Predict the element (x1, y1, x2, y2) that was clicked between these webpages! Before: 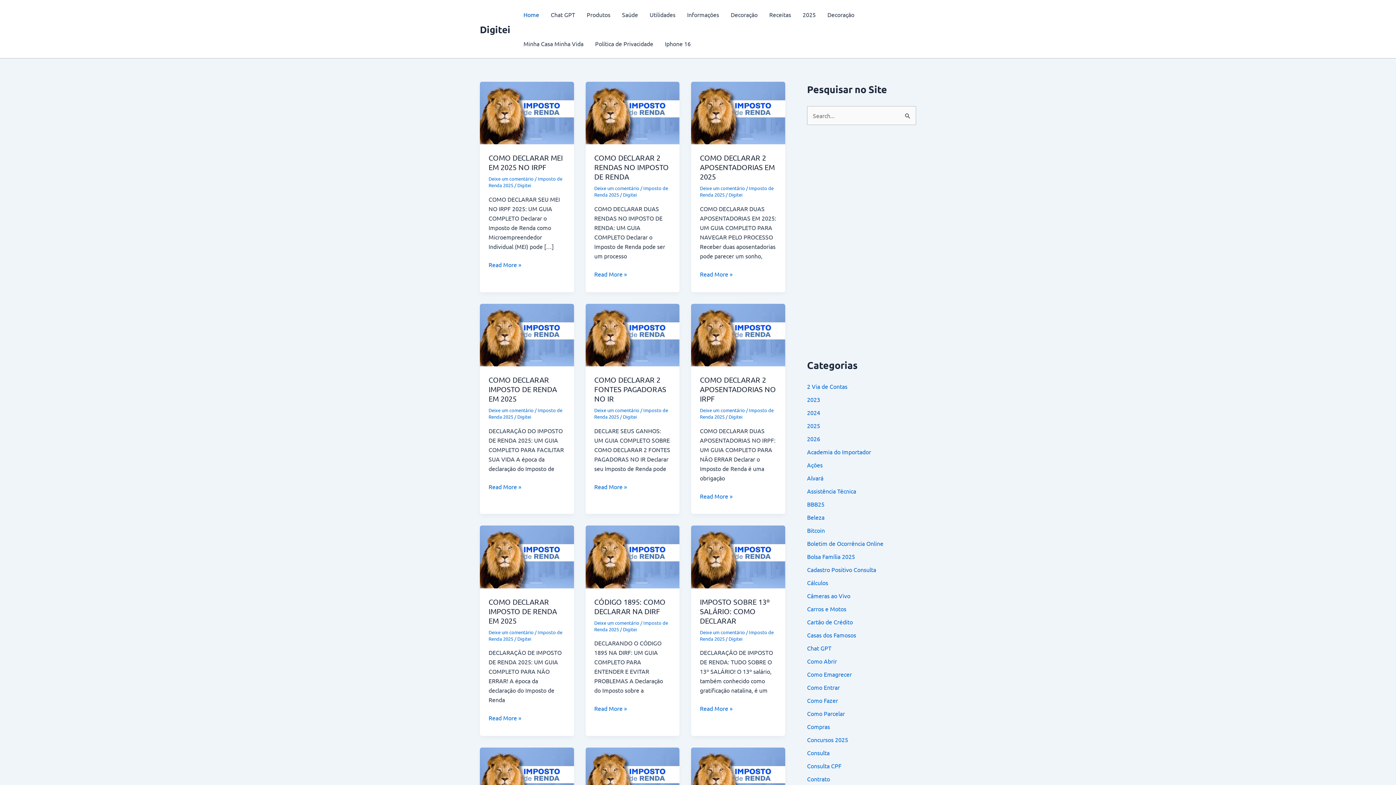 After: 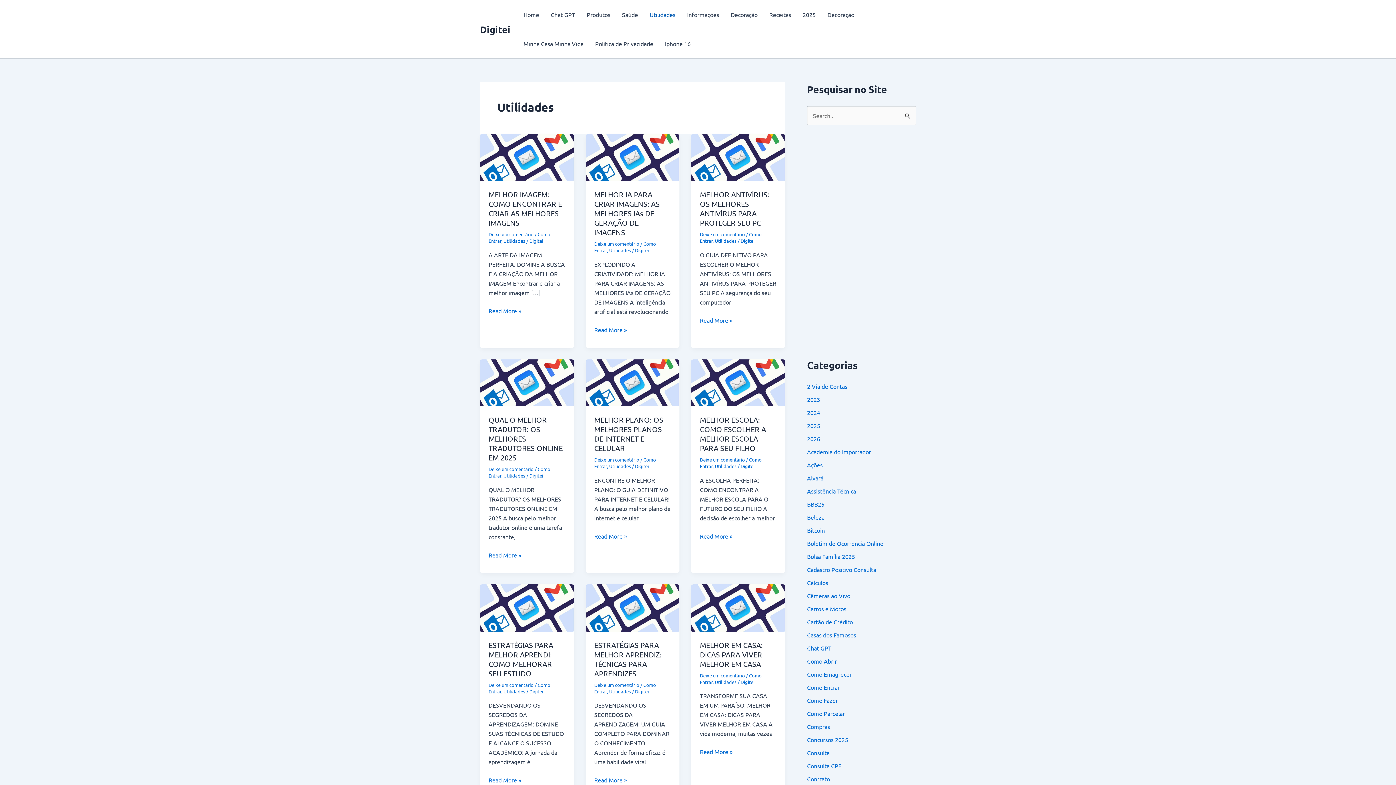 Action: label: Utilidades bbox: (644, 0, 681, 29)